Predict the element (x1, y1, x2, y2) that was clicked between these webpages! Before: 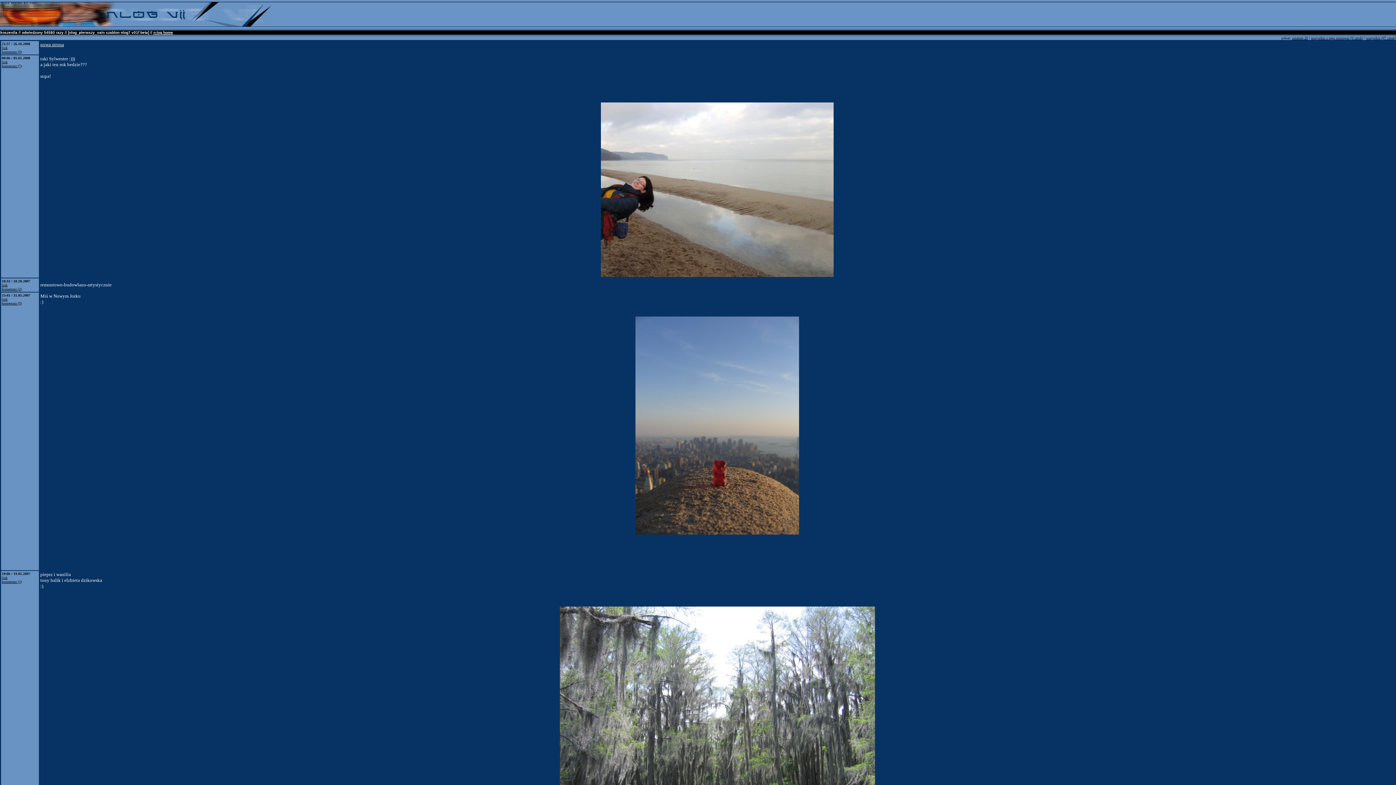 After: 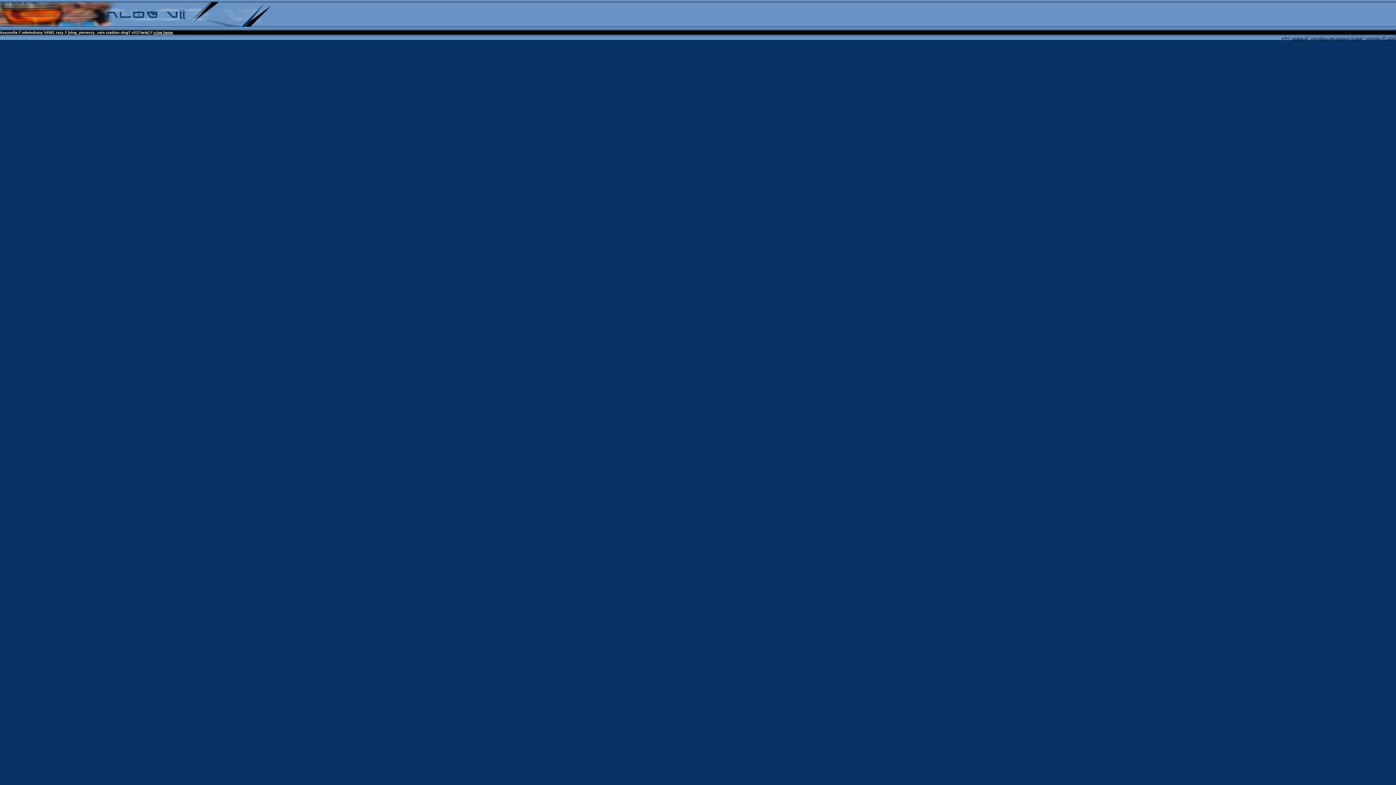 Action: label: wszystkie z tego miesiąca! (0 sztuk) bbox: (1311, 36, 1363, 40)